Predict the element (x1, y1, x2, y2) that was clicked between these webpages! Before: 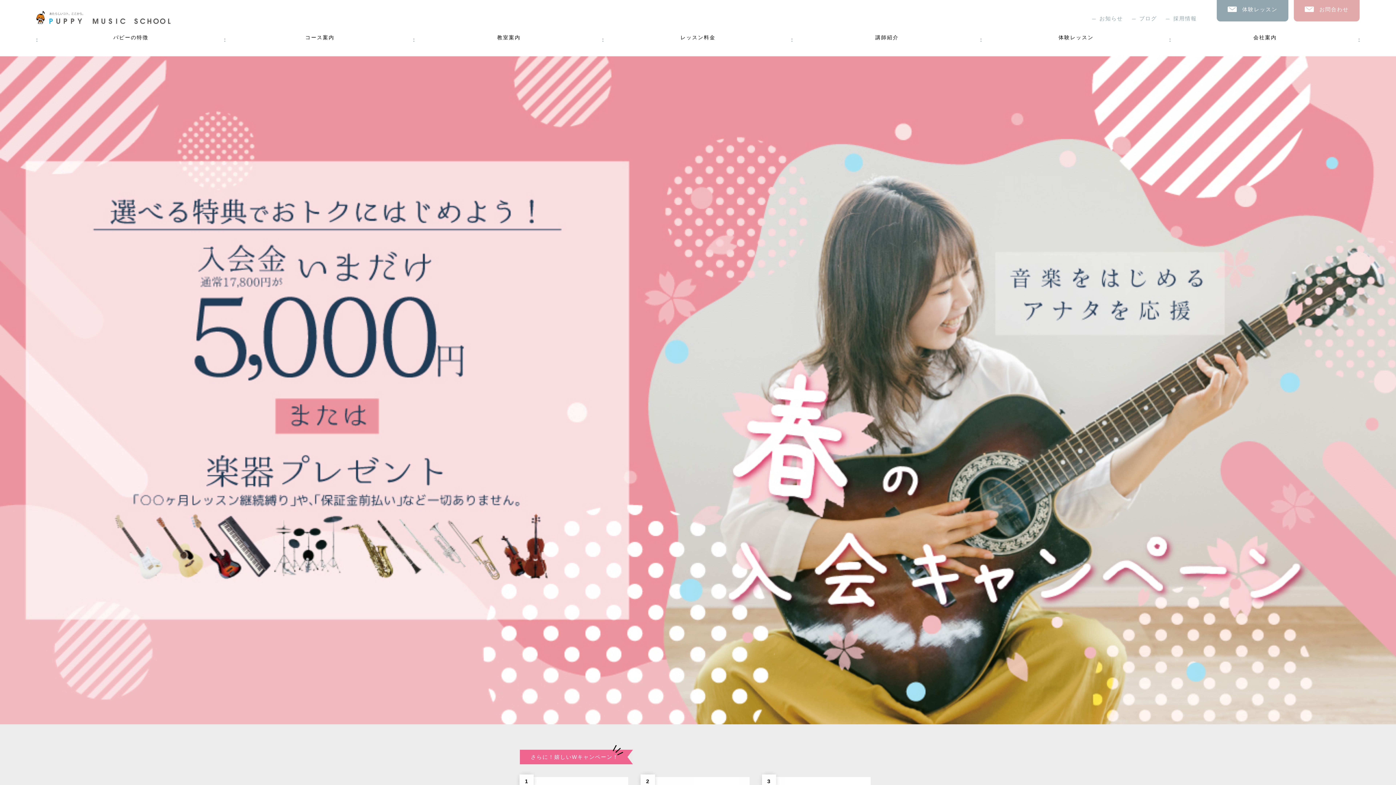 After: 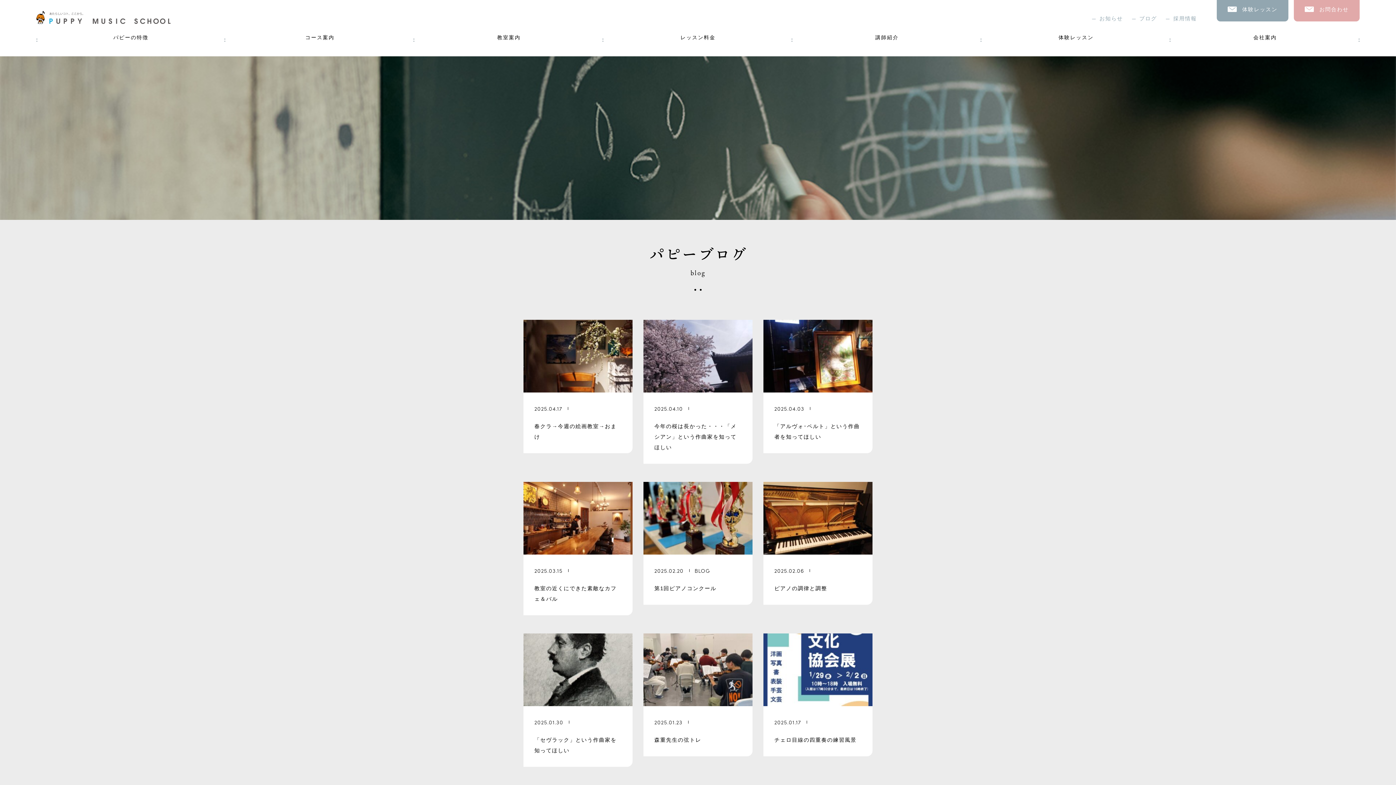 Action: bbox: (1139, 15, 1157, 21) label: ブログ